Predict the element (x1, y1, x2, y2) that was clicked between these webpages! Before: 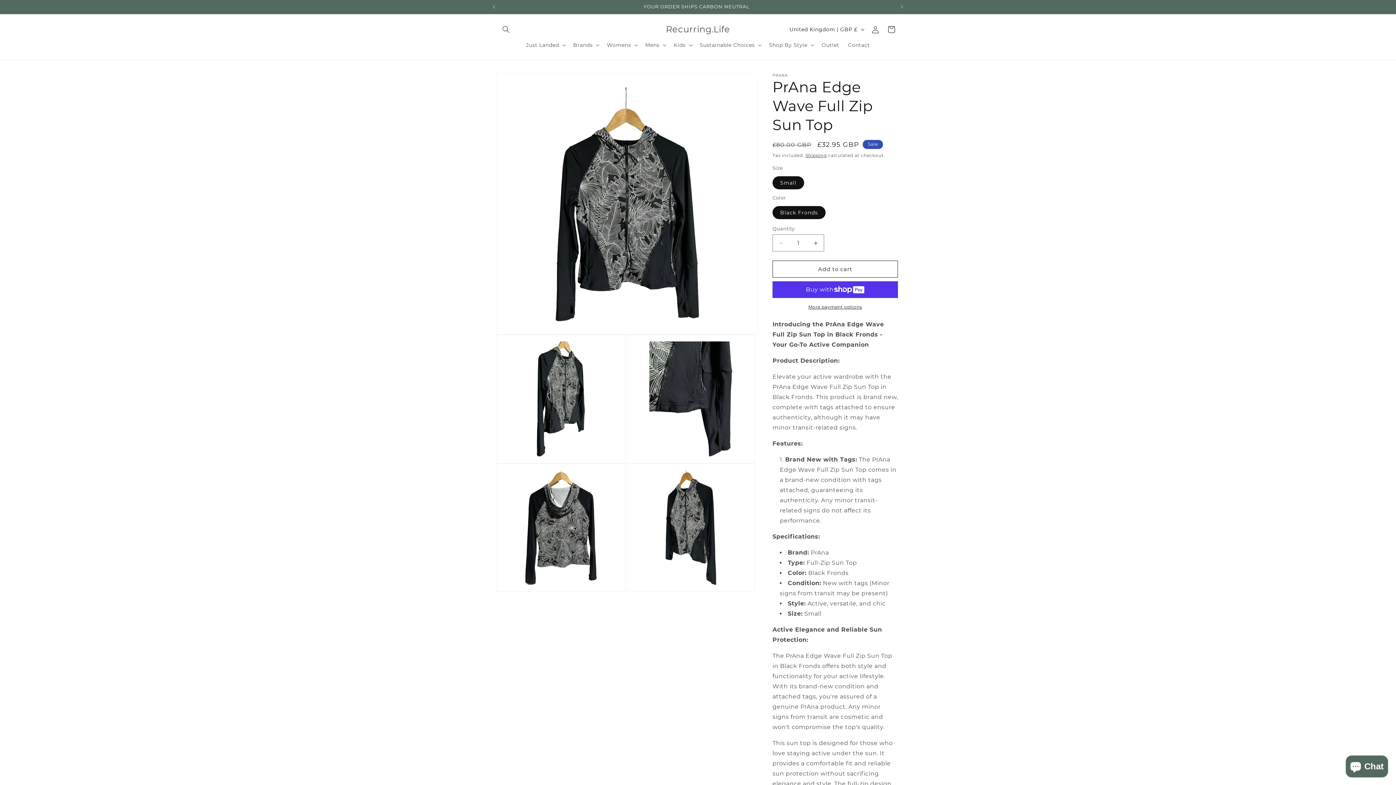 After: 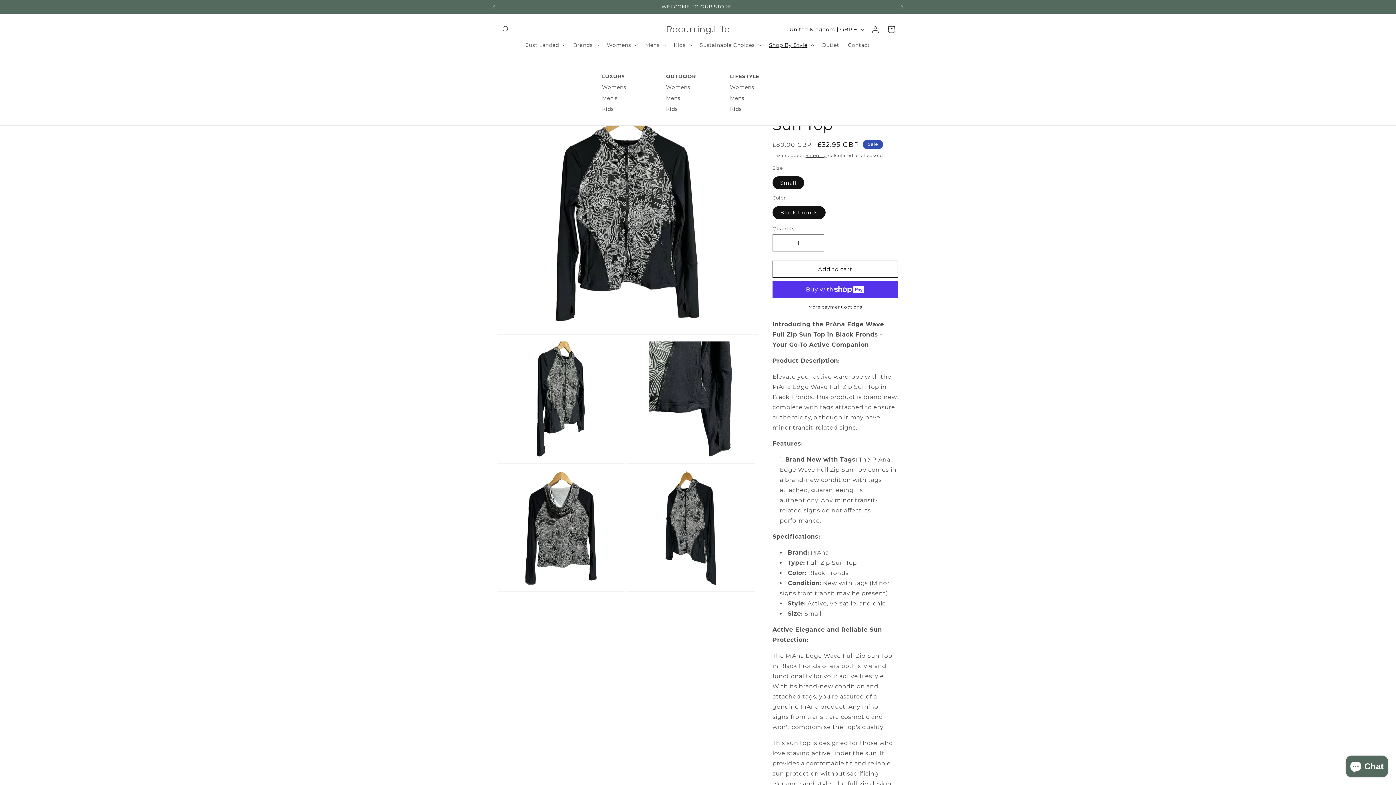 Action: label: Shop By Style bbox: (764, 37, 817, 52)